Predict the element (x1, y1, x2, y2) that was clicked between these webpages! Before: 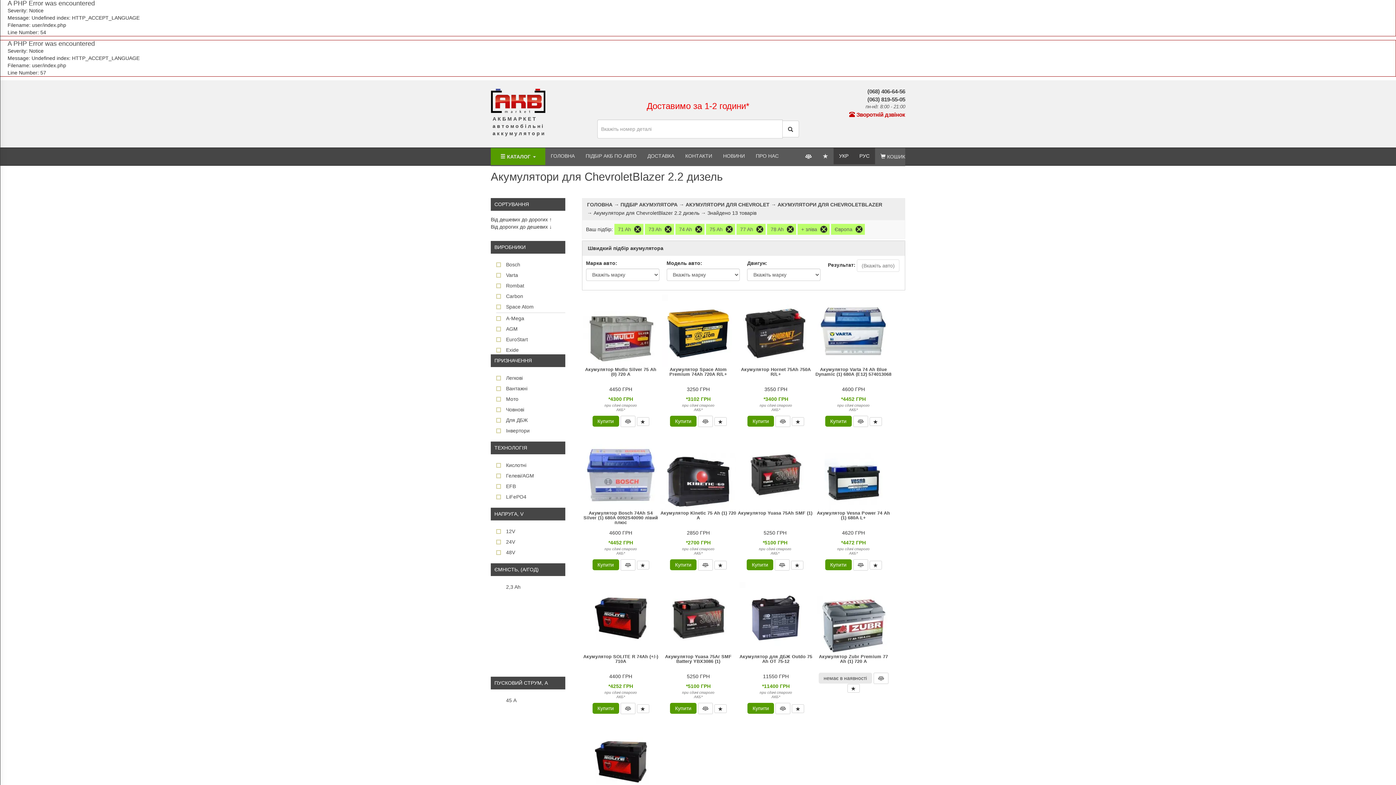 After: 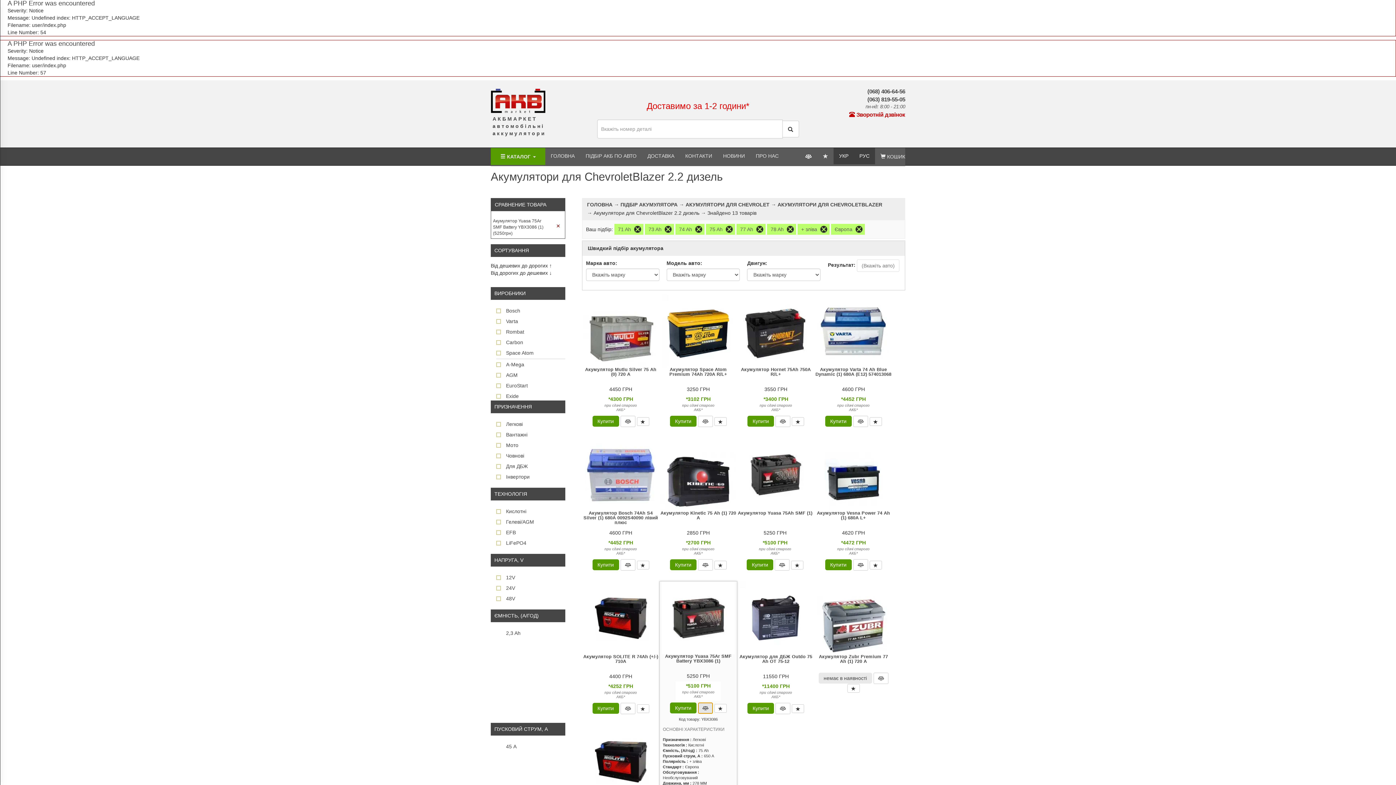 Action: bbox: (698, 703, 713, 714)